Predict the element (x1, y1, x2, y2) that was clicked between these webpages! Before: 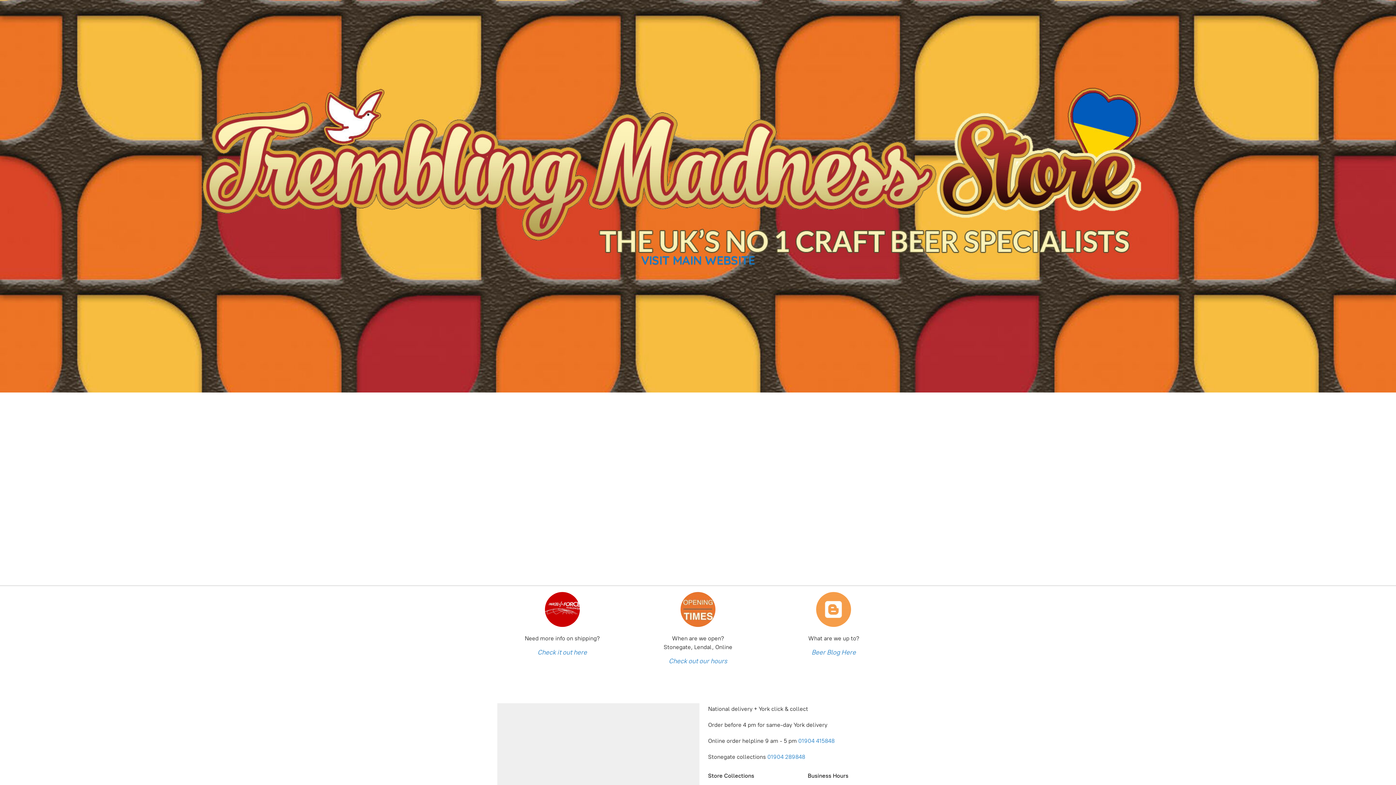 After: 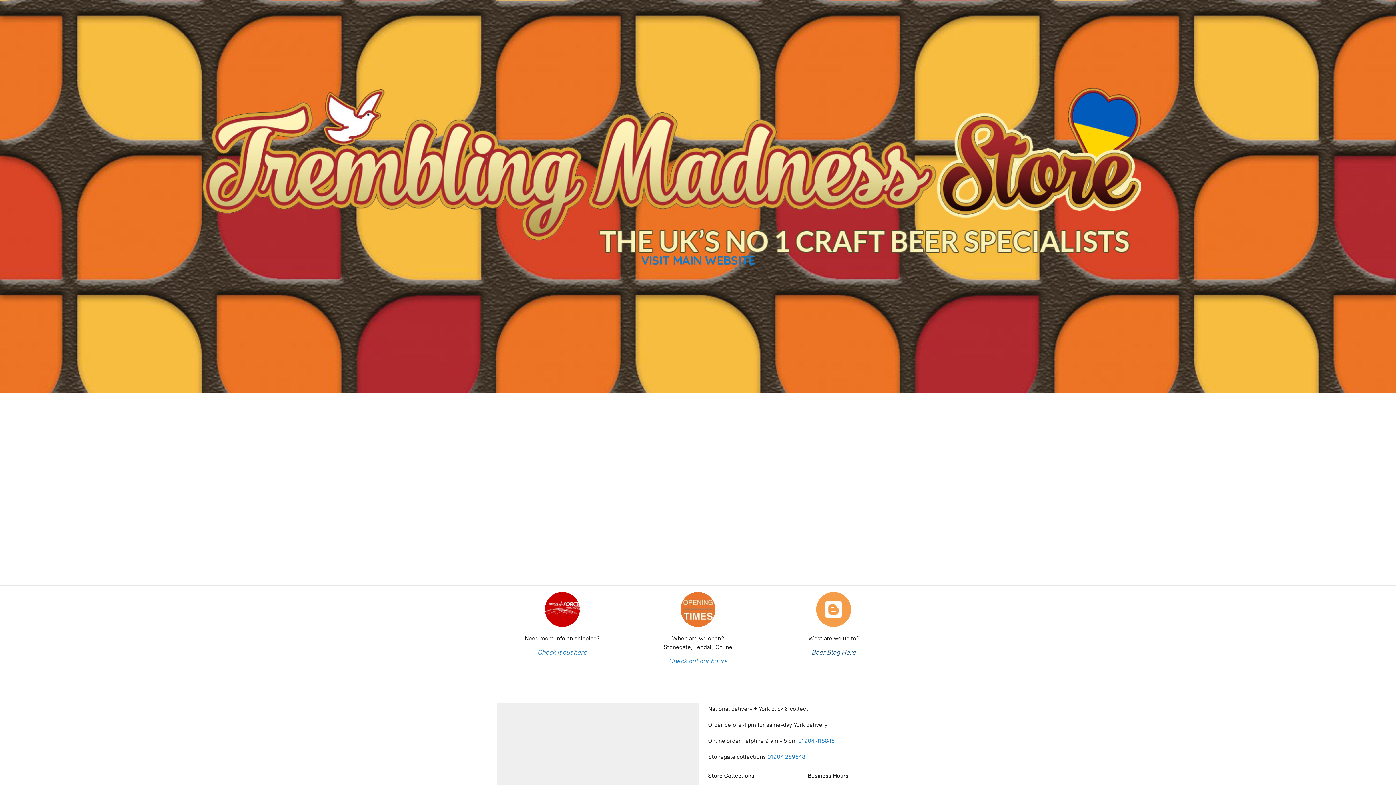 Action: label: Beer Blog Here bbox: (811, 648, 856, 656)